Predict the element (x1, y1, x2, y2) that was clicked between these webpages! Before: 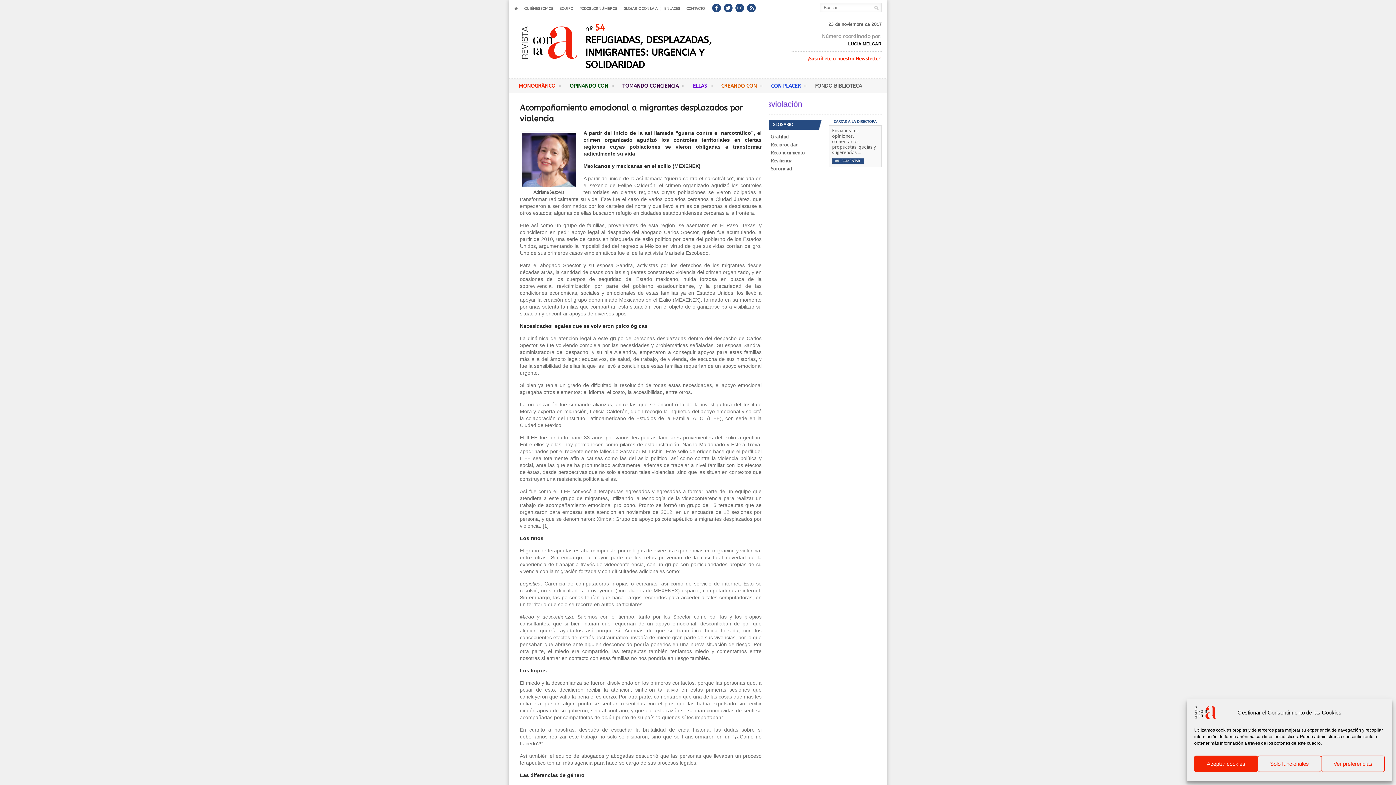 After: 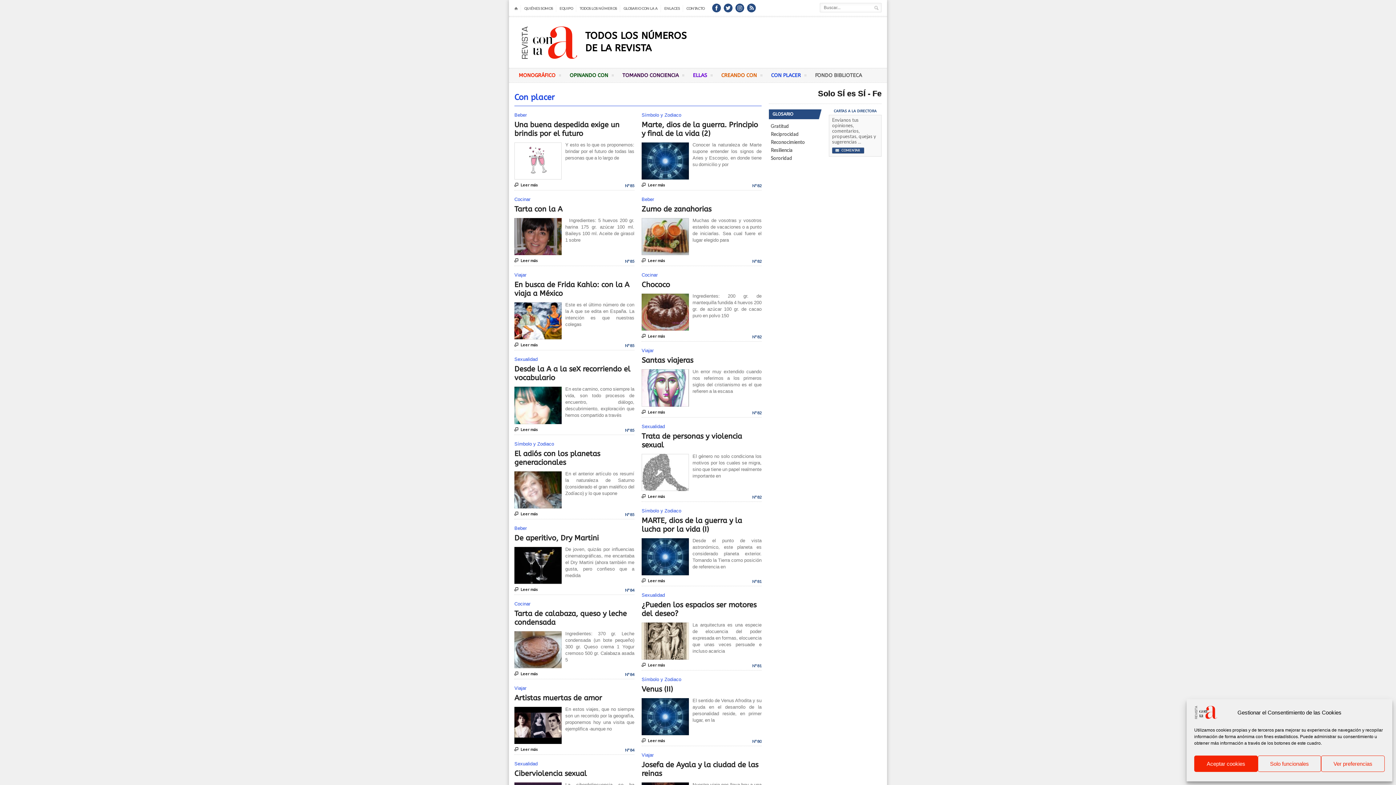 Action: label: CON PLACER  bbox: (766, 78, 810, 93)